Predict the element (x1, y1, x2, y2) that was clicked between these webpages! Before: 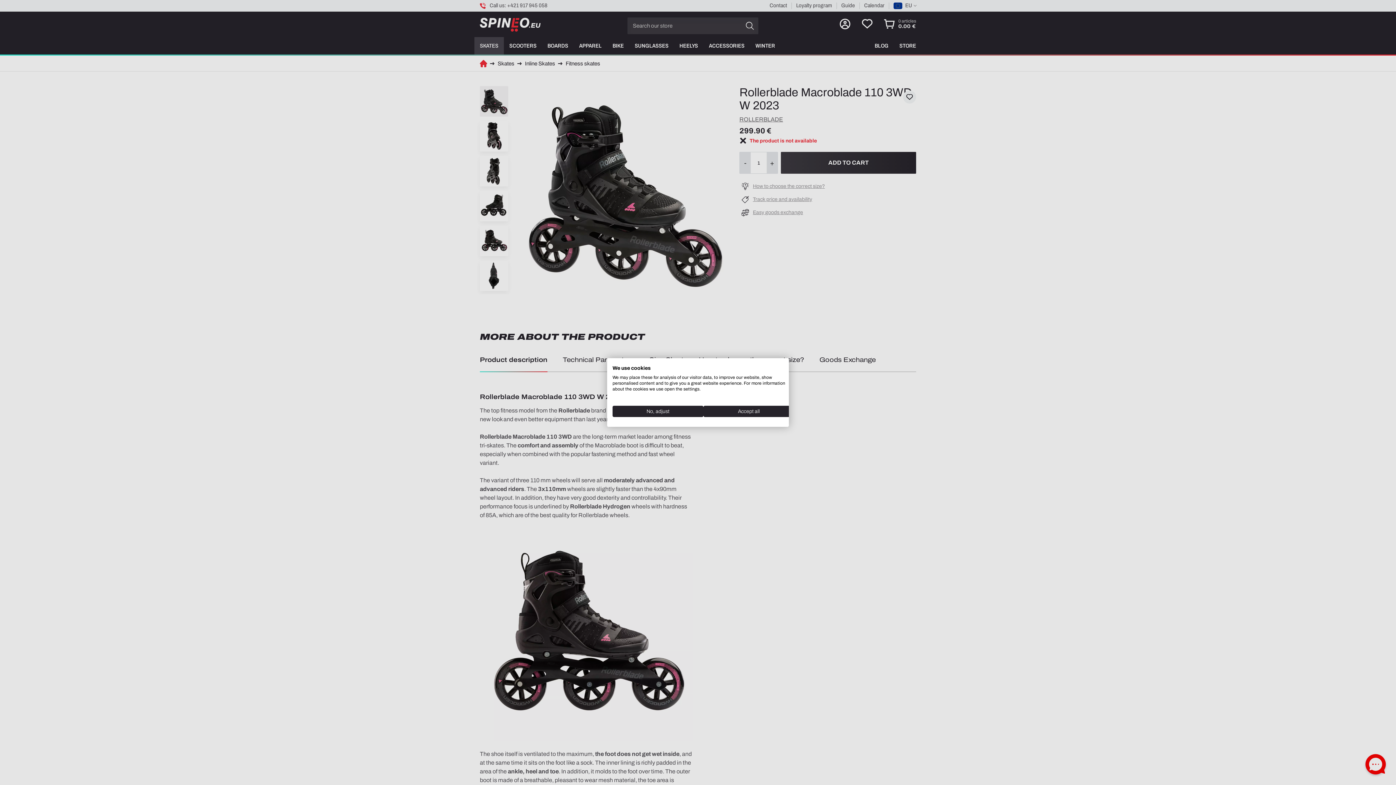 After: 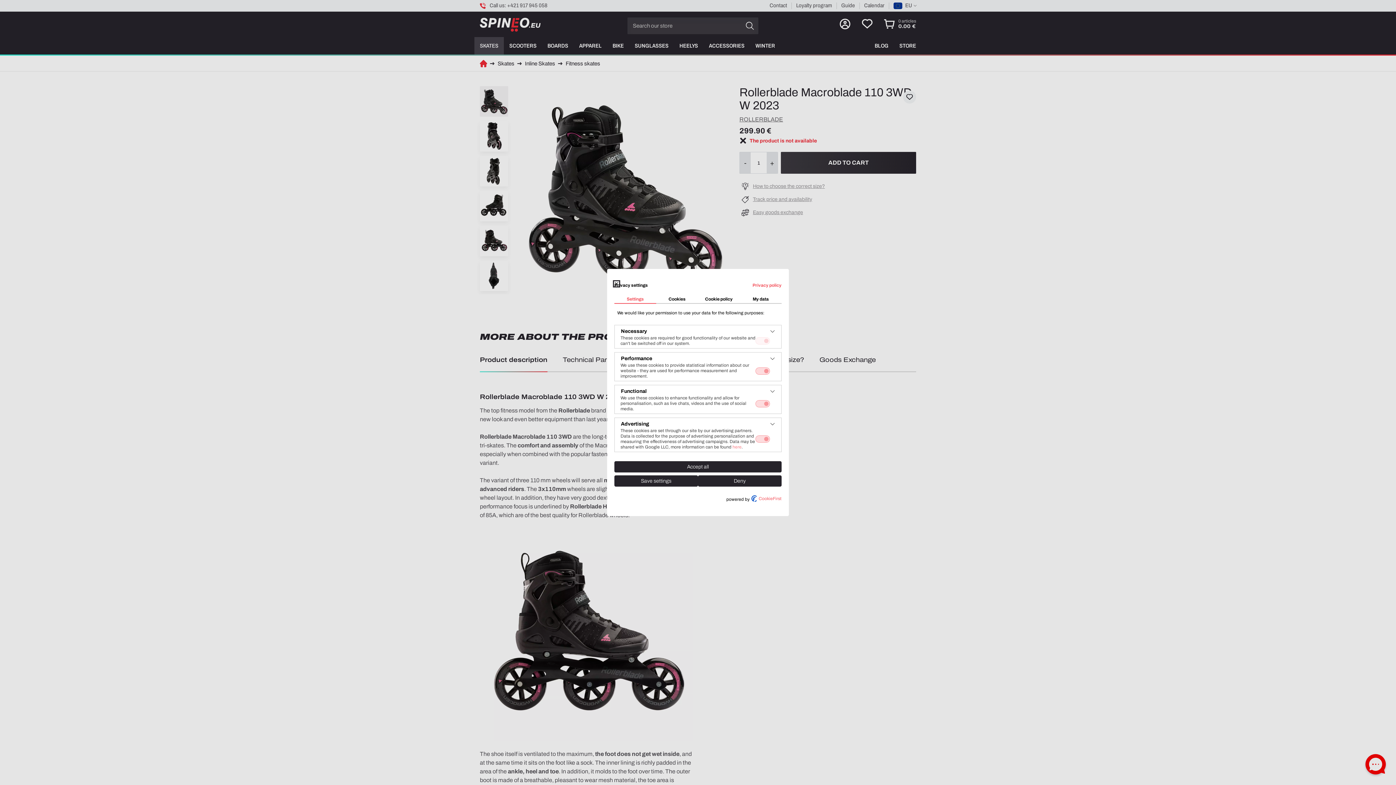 Action: label: Adjust cookie preferences bbox: (612, 406, 703, 417)